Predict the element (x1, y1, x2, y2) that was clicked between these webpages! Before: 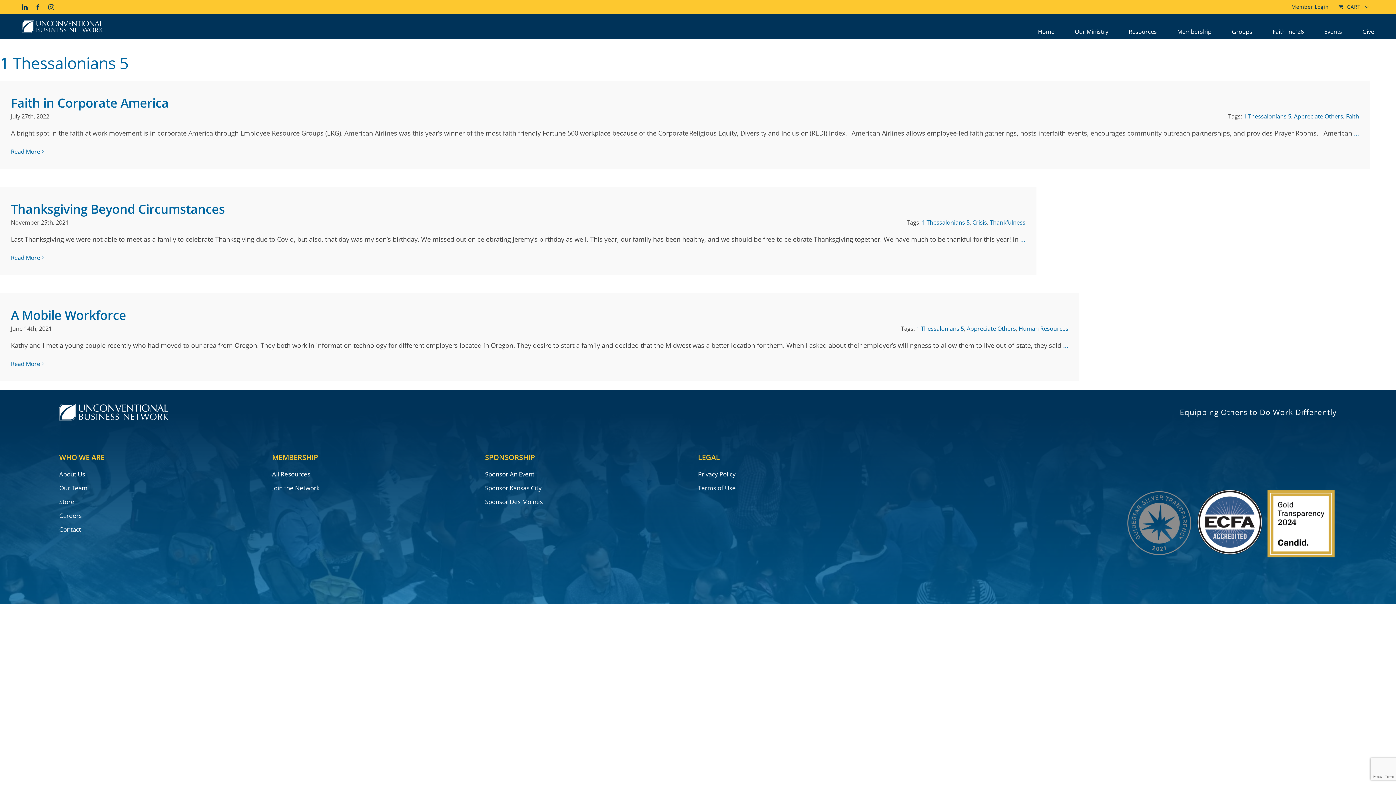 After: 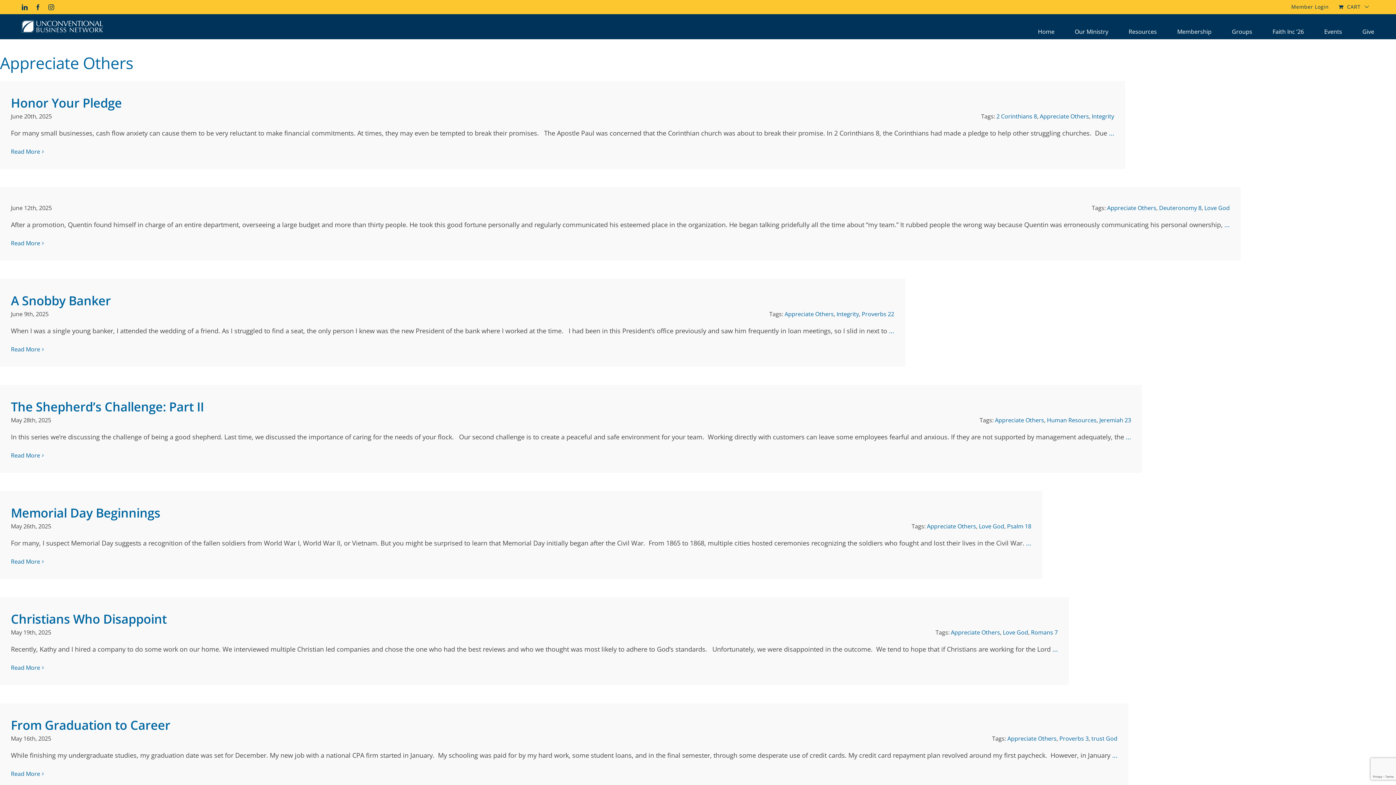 Action: bbox: (1294, 112, 1343, 120) label: Appreciate Others